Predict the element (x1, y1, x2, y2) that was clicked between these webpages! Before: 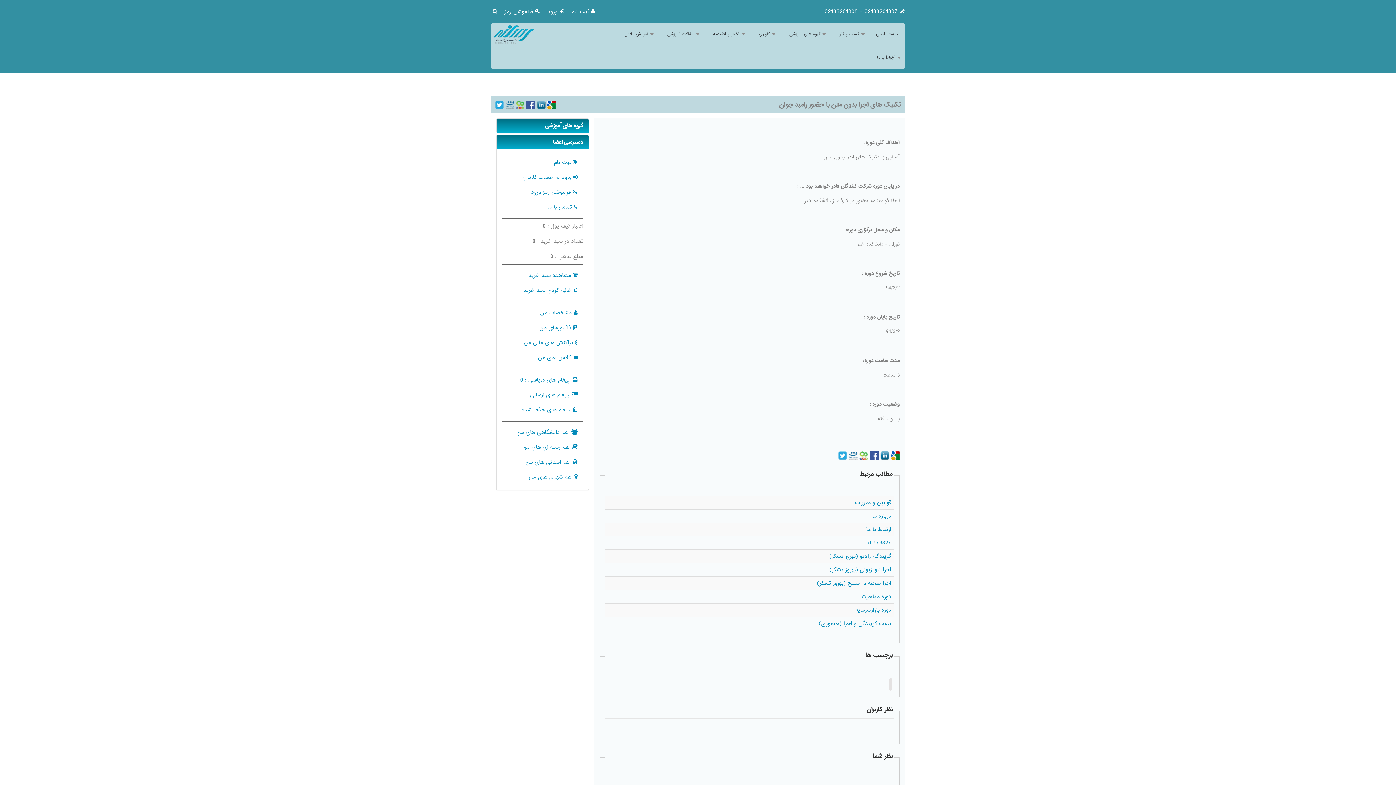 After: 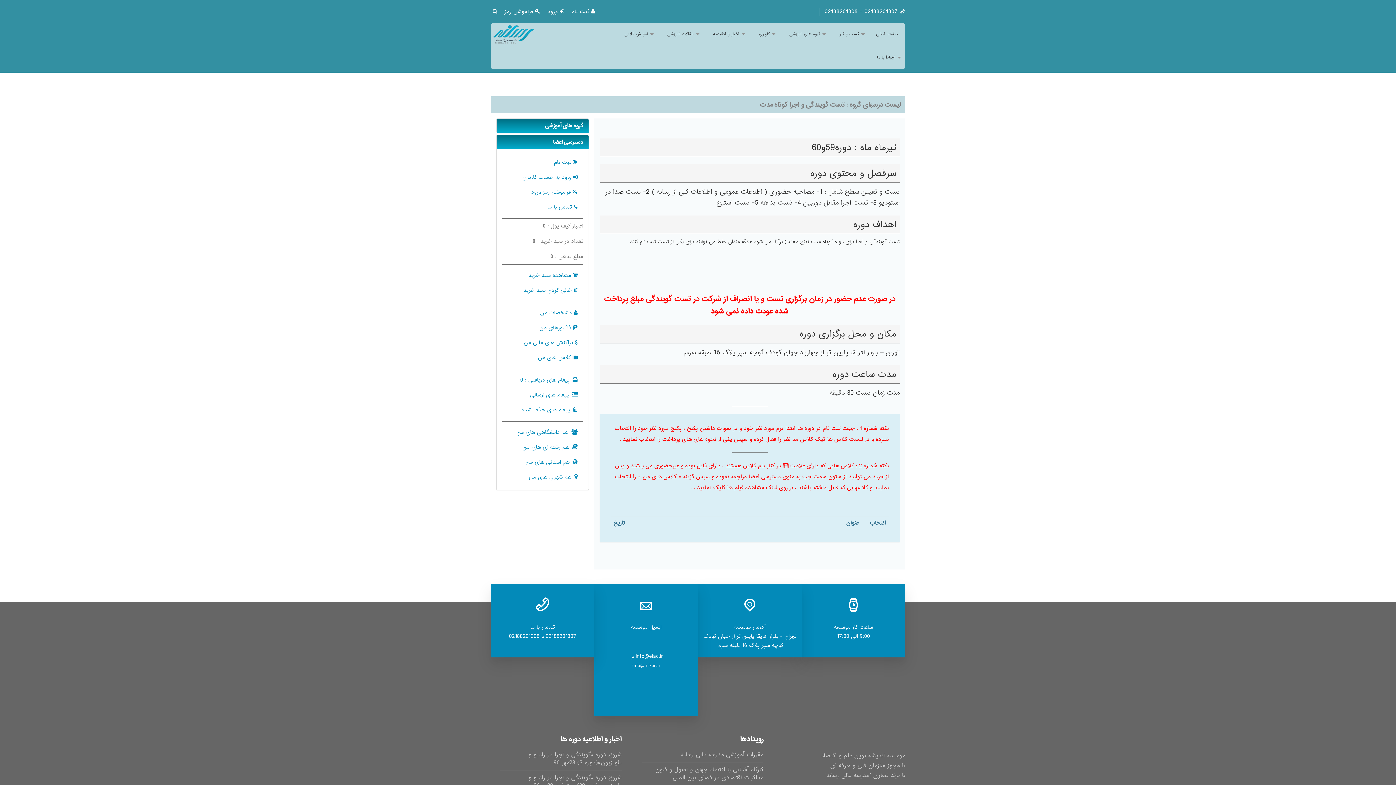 Action: label: تست گویندگی و اجرا (حضوری) bbox: (818, 619, 891, 628)